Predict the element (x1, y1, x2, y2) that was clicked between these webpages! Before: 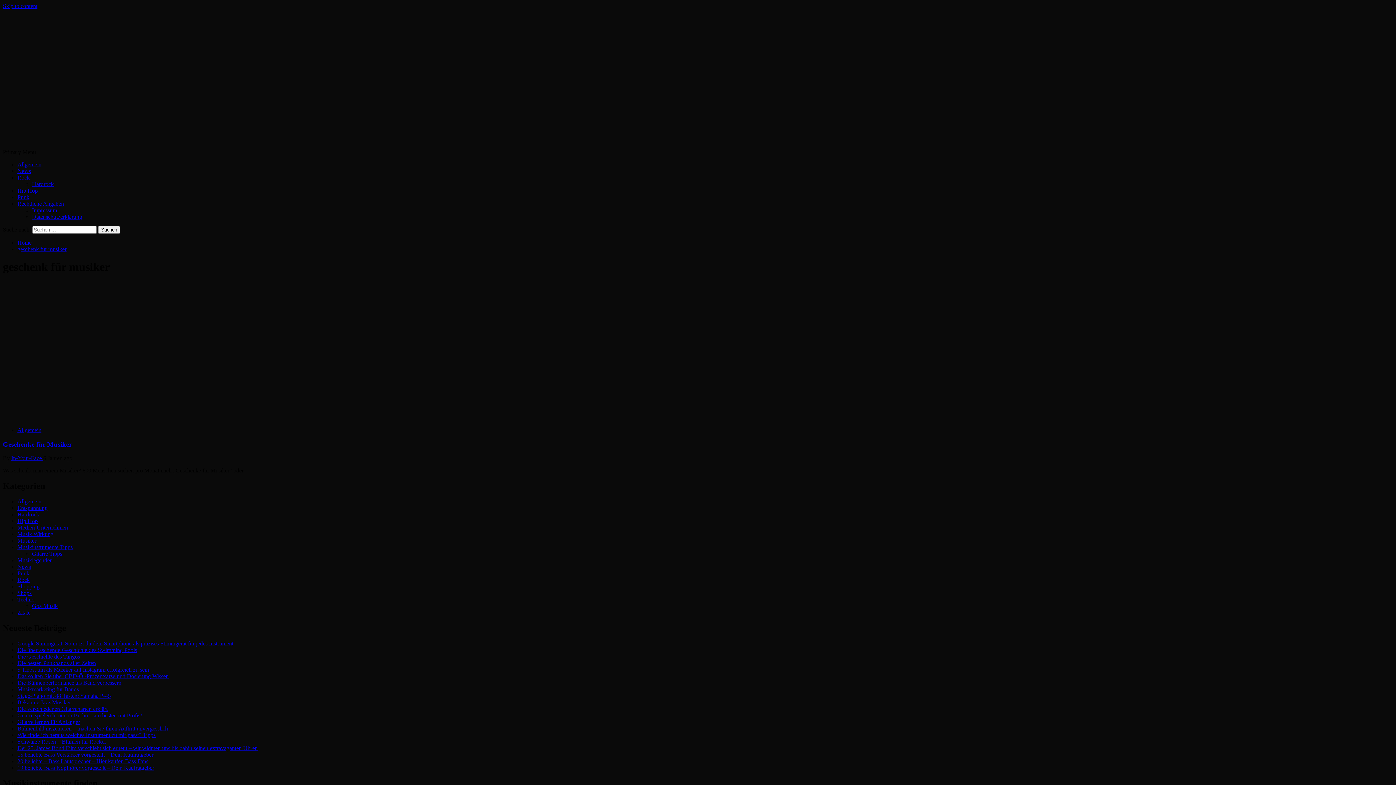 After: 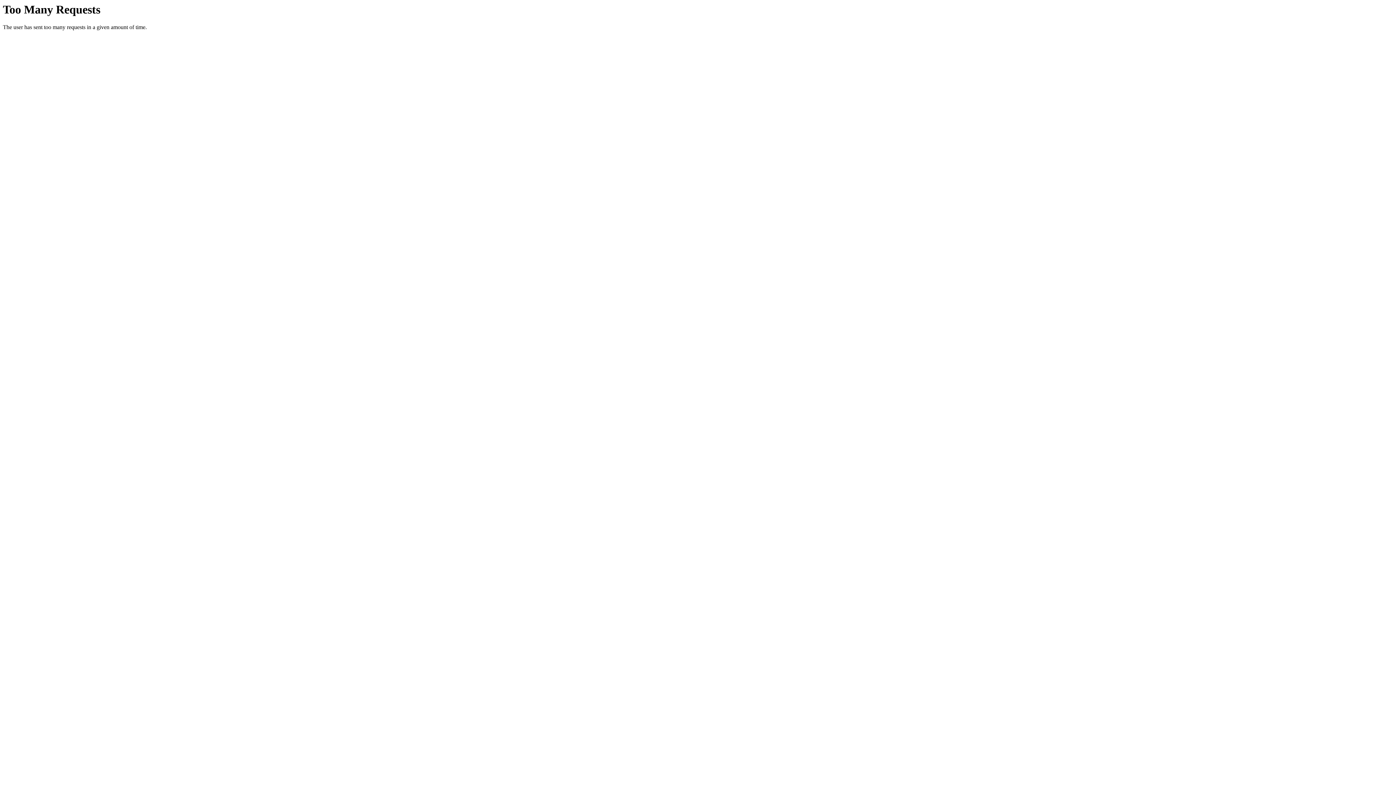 Action: bbox: (32, 213, 82, 220) label: Datenschutzerklärung